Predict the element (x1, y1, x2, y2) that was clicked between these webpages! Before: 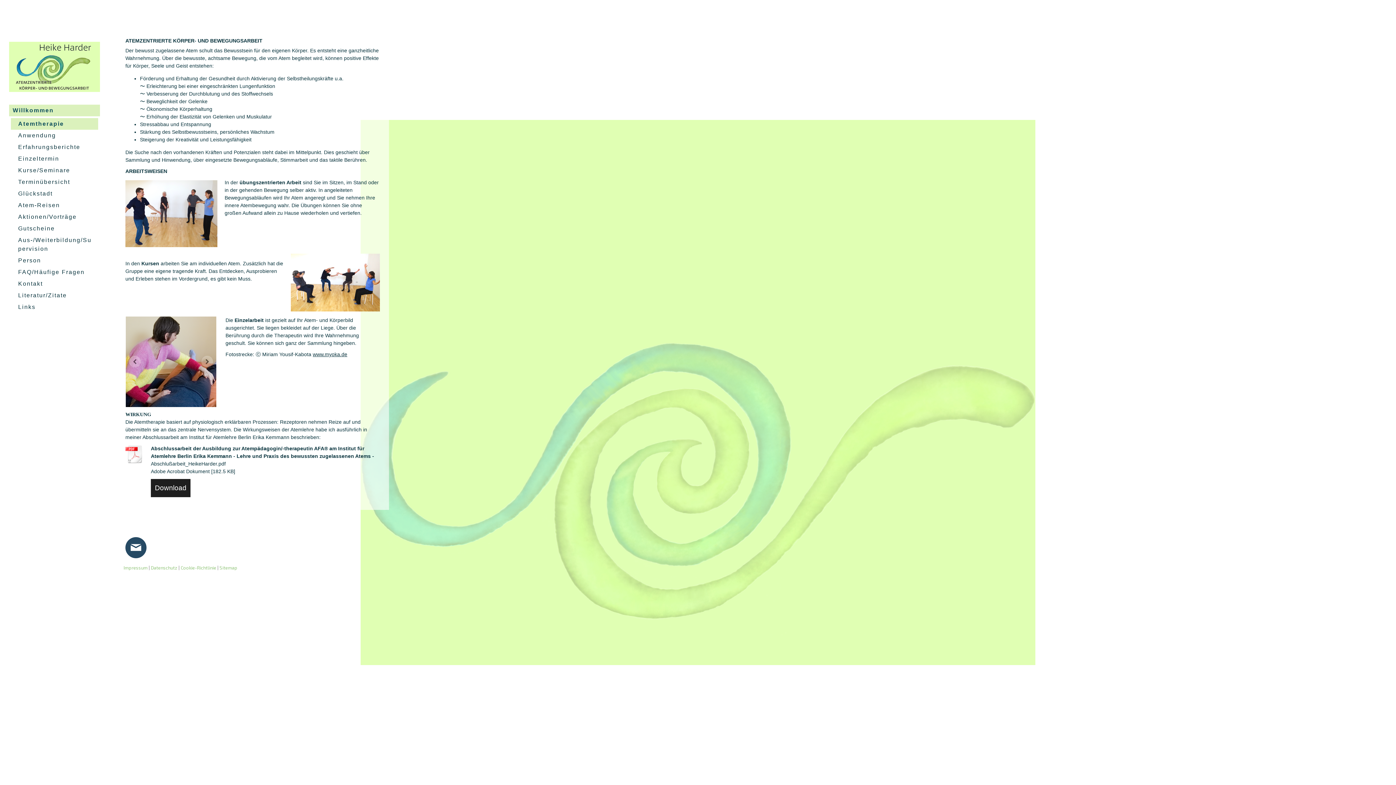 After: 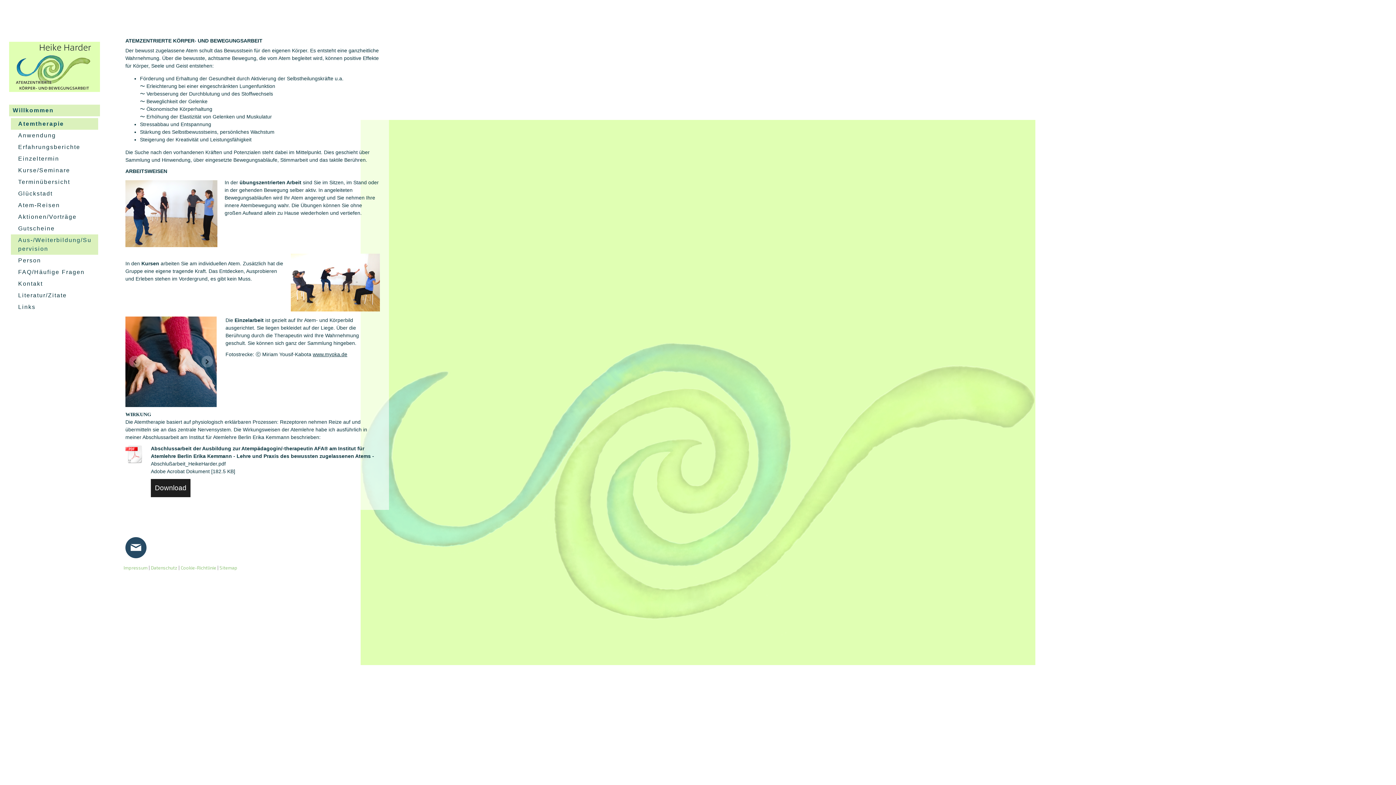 Action: bbox: (10, 234, 98, 254) label: Aus-/Weiterbildung/Supervision